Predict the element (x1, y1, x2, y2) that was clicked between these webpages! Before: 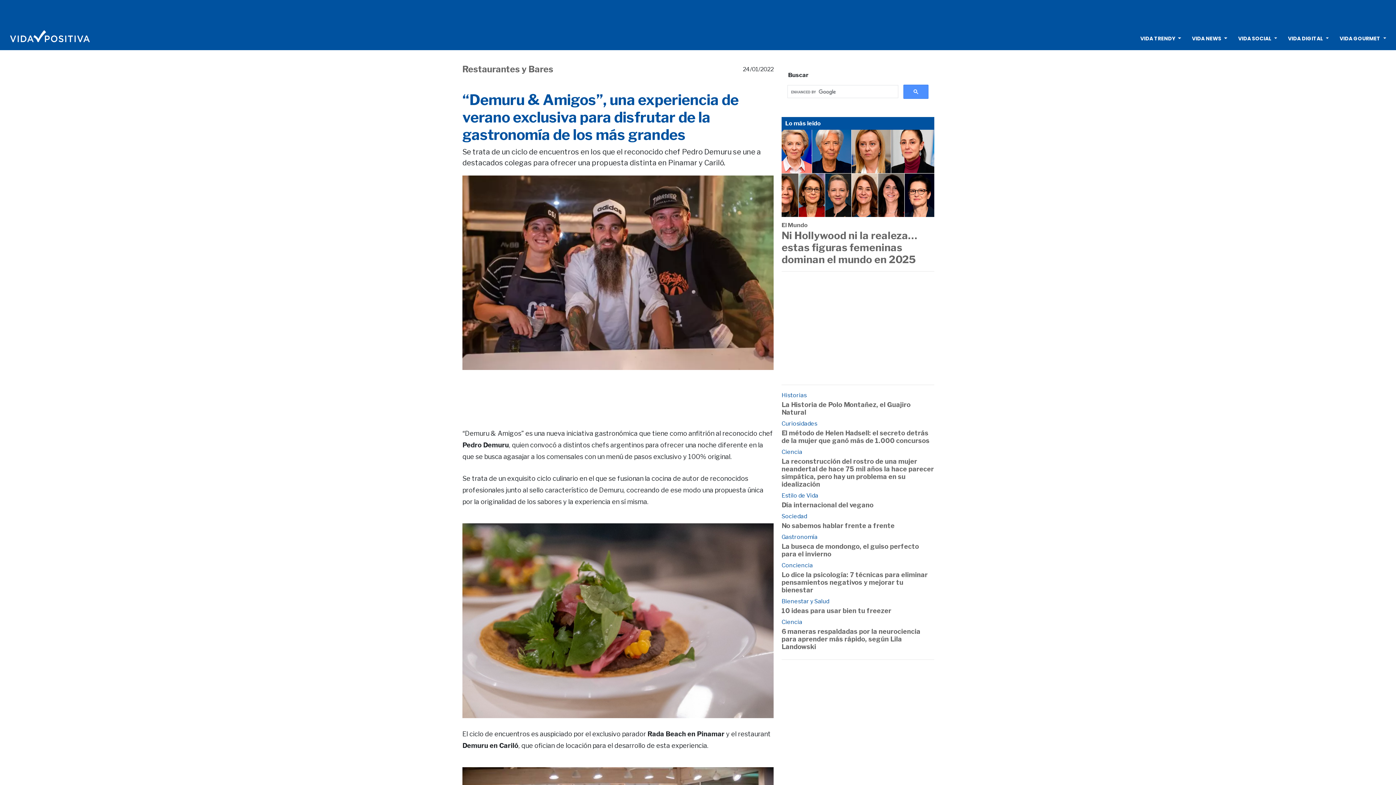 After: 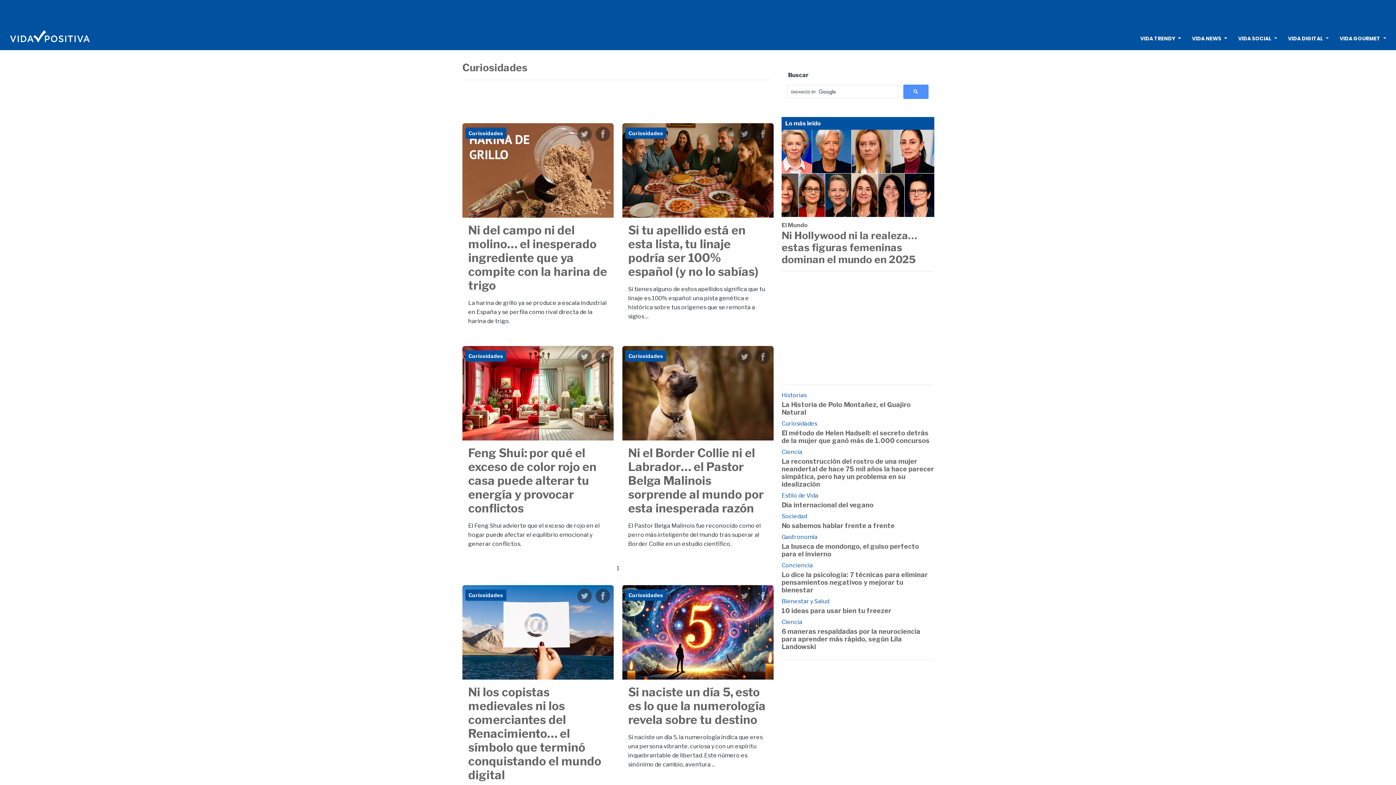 Action: bbox: (781, 420, 817, 427) label: Curiosidades